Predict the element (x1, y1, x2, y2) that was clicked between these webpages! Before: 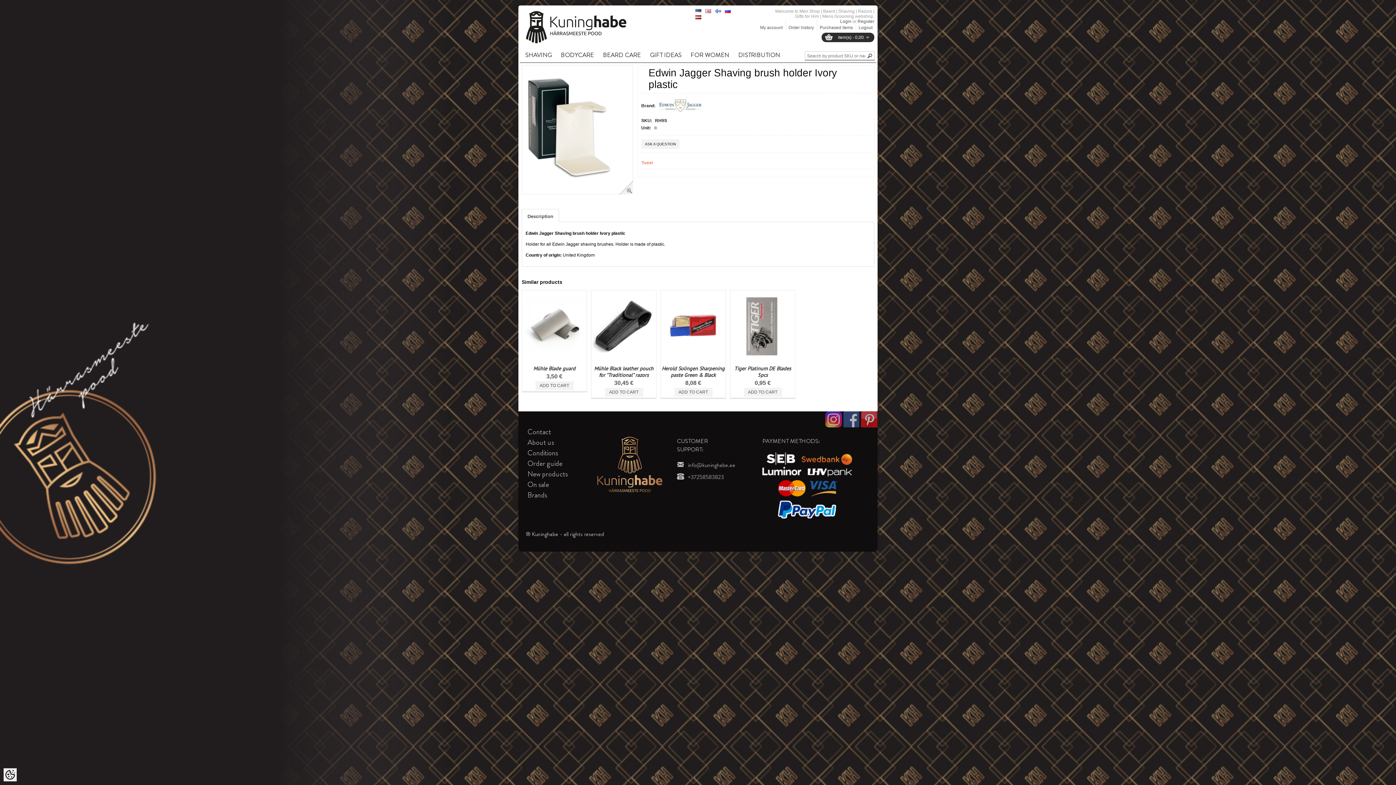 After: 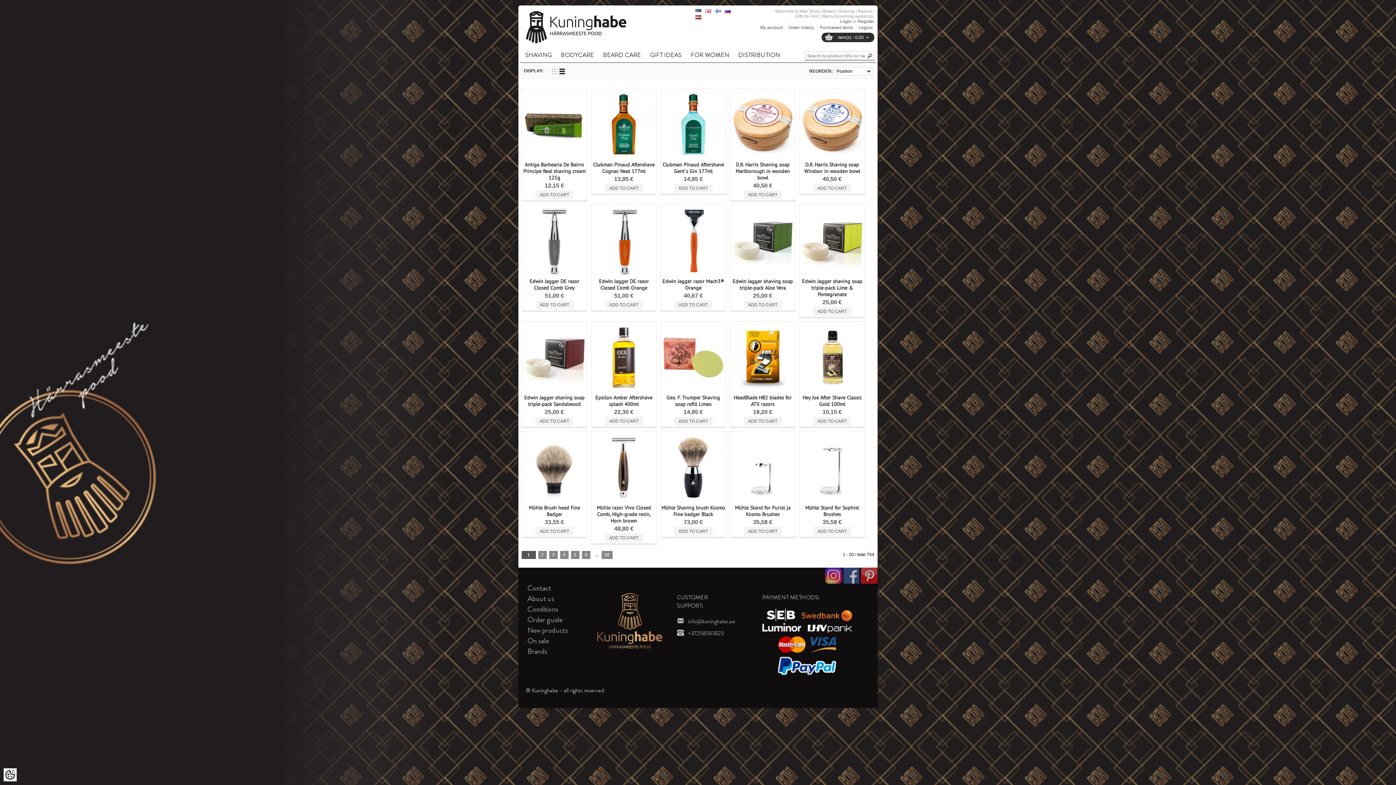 Action: label: SHAVING bbox: (520, 48, 555, 62)